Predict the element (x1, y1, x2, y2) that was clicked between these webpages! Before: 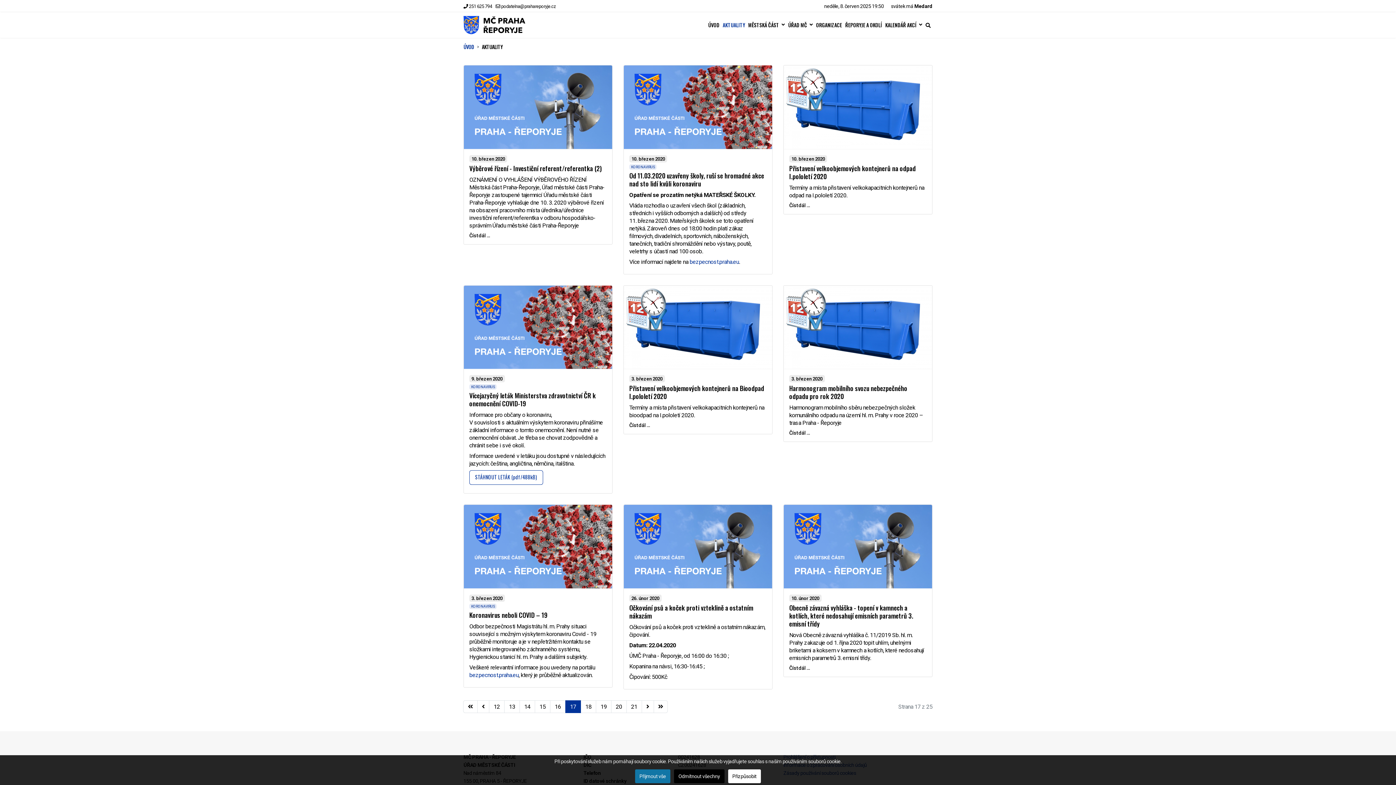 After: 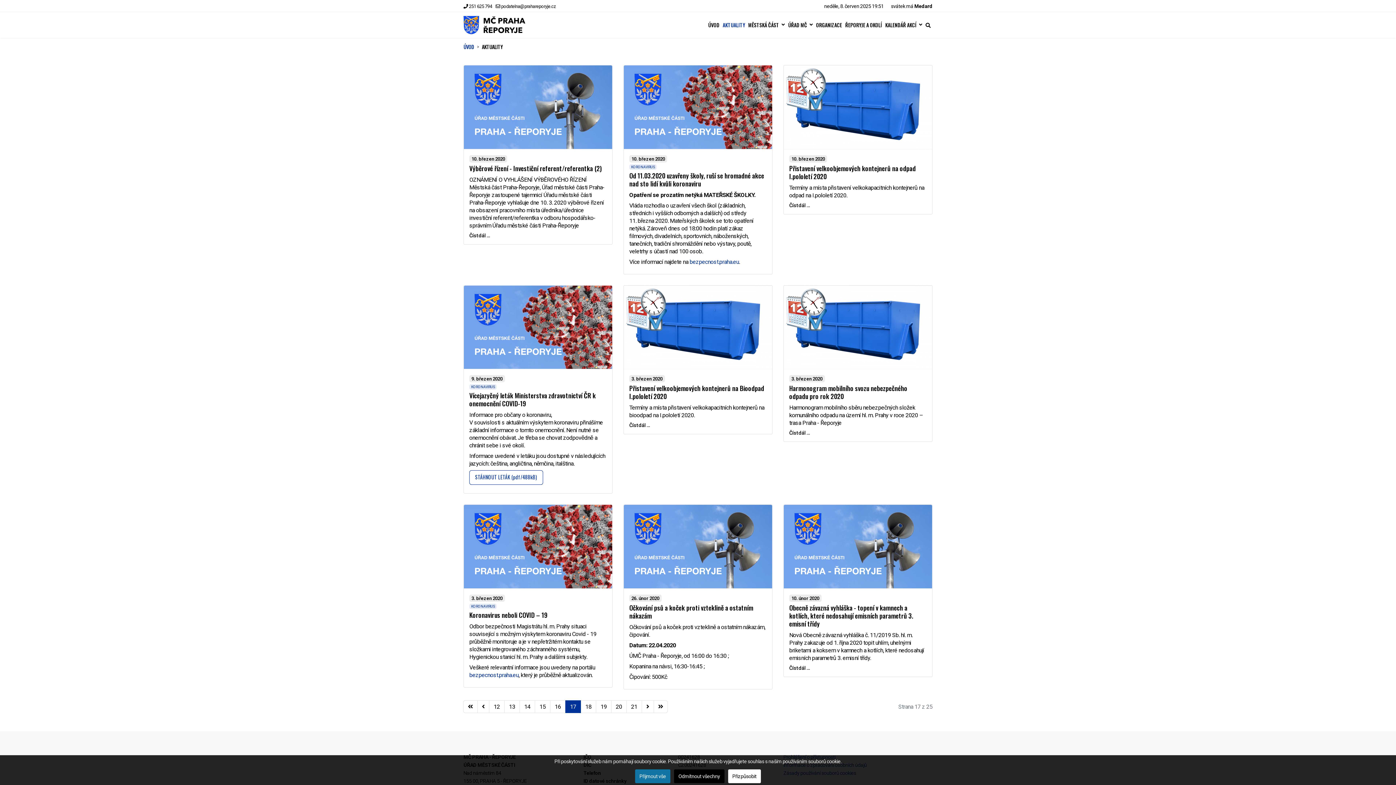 Action: bbox: (501, 3, 556, 9) label: podatelna@prahareporyje.cz